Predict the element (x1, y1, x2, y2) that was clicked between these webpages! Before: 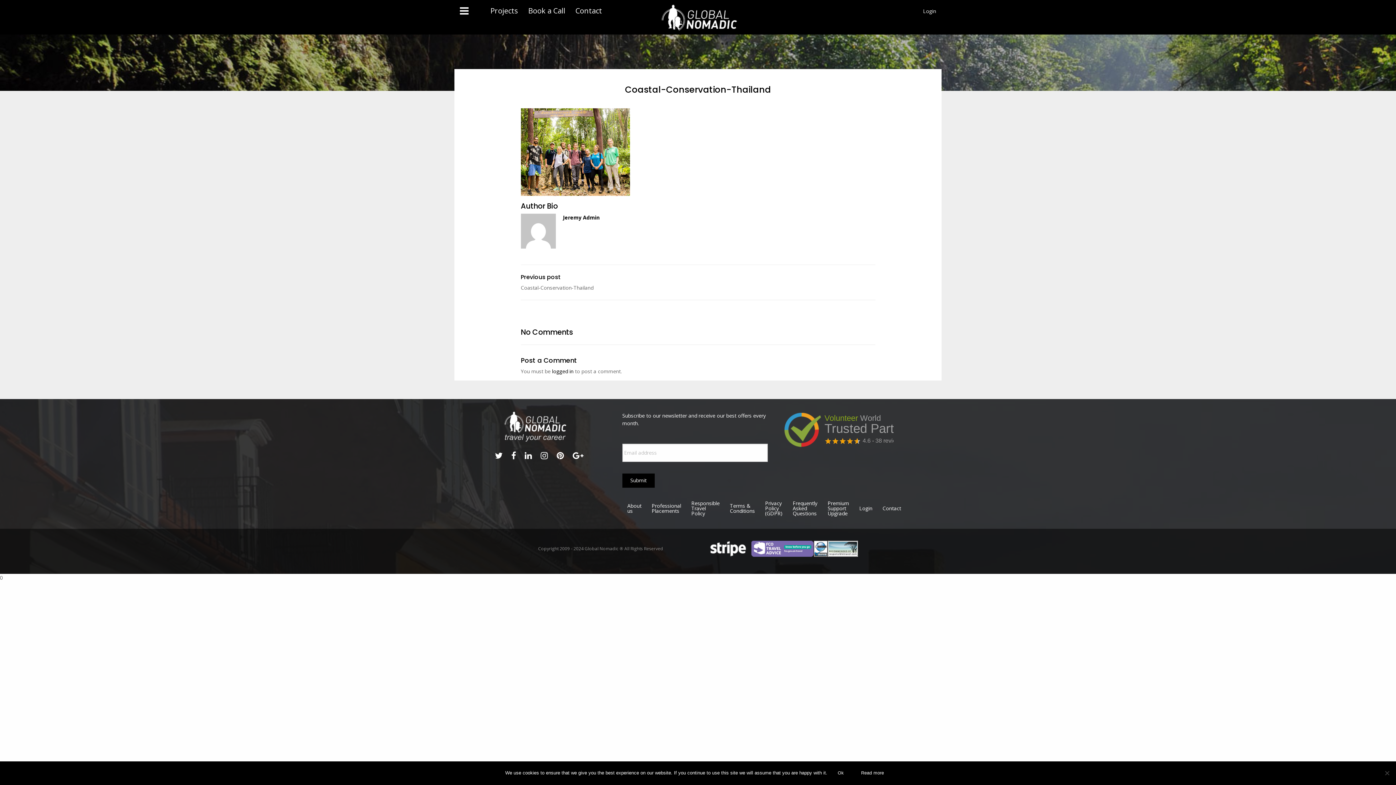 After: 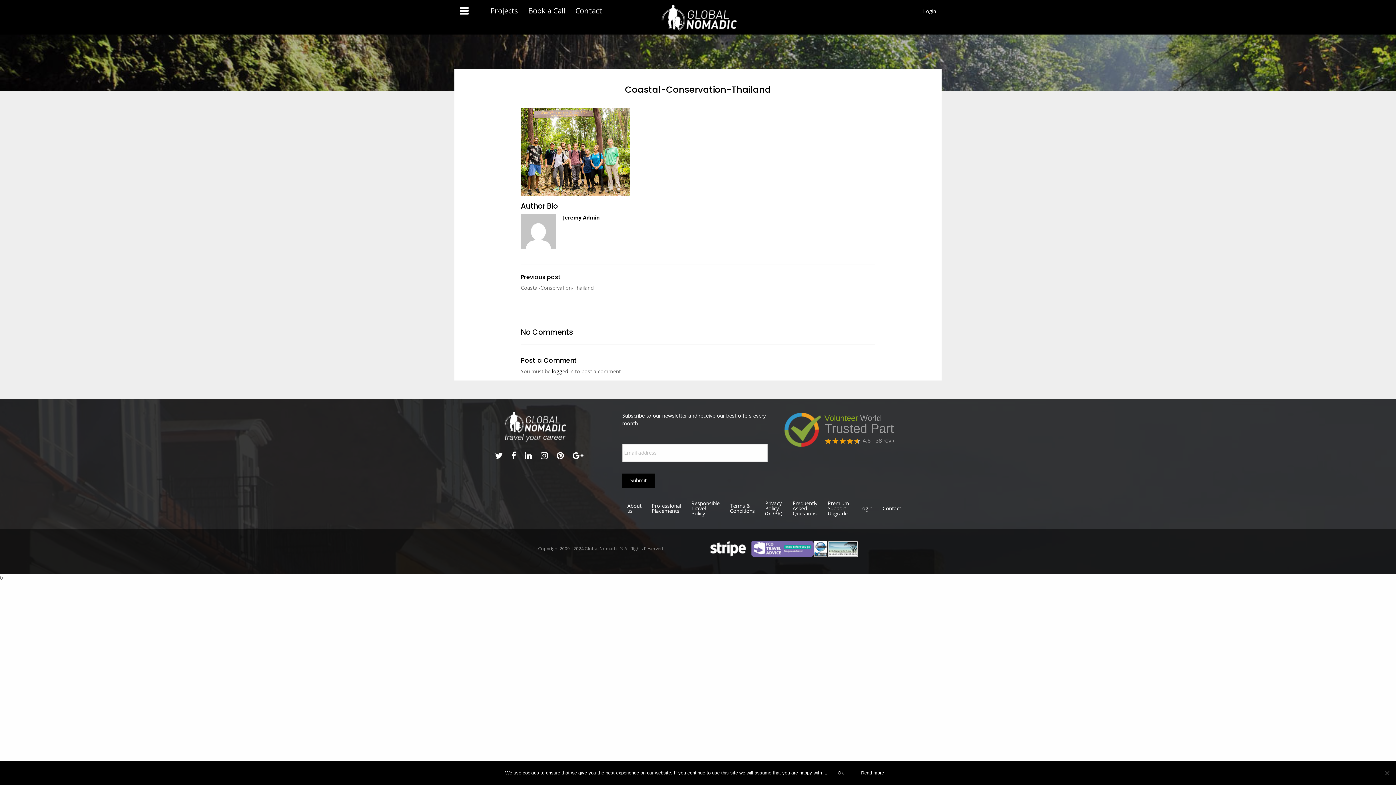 Action: bbox: (556, 449, 564, 461)